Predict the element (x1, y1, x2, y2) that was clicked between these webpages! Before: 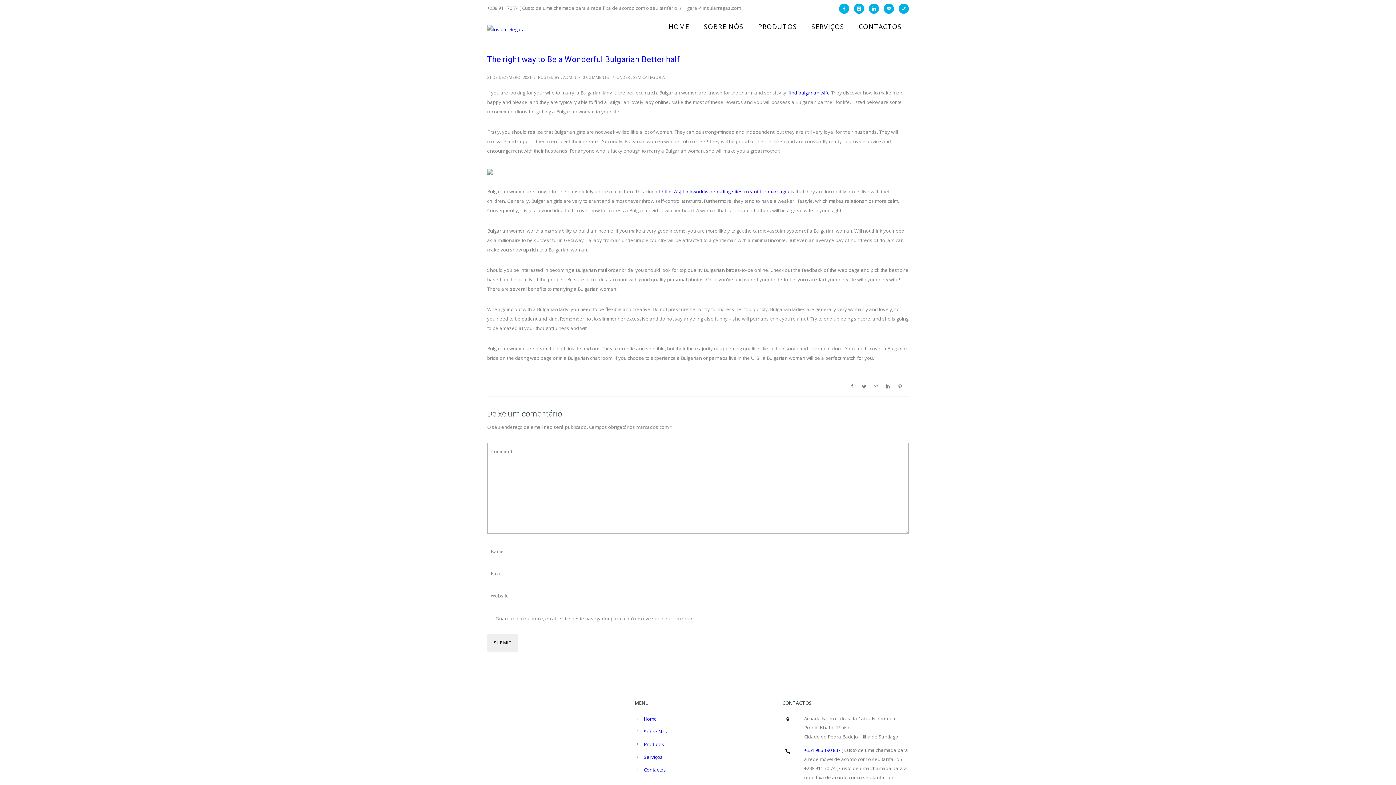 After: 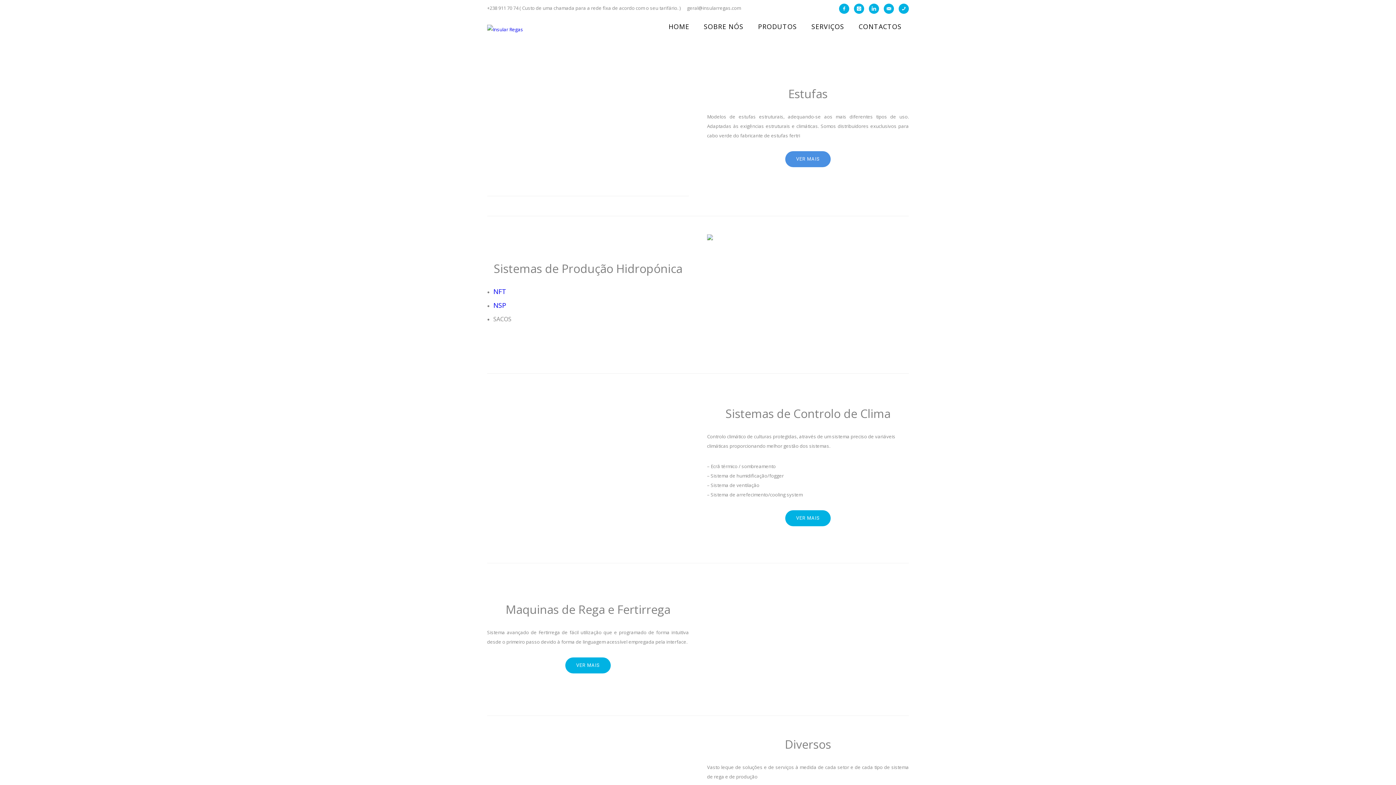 Action: label: PRODUTOS bbox: (750, 22, 804, 30)